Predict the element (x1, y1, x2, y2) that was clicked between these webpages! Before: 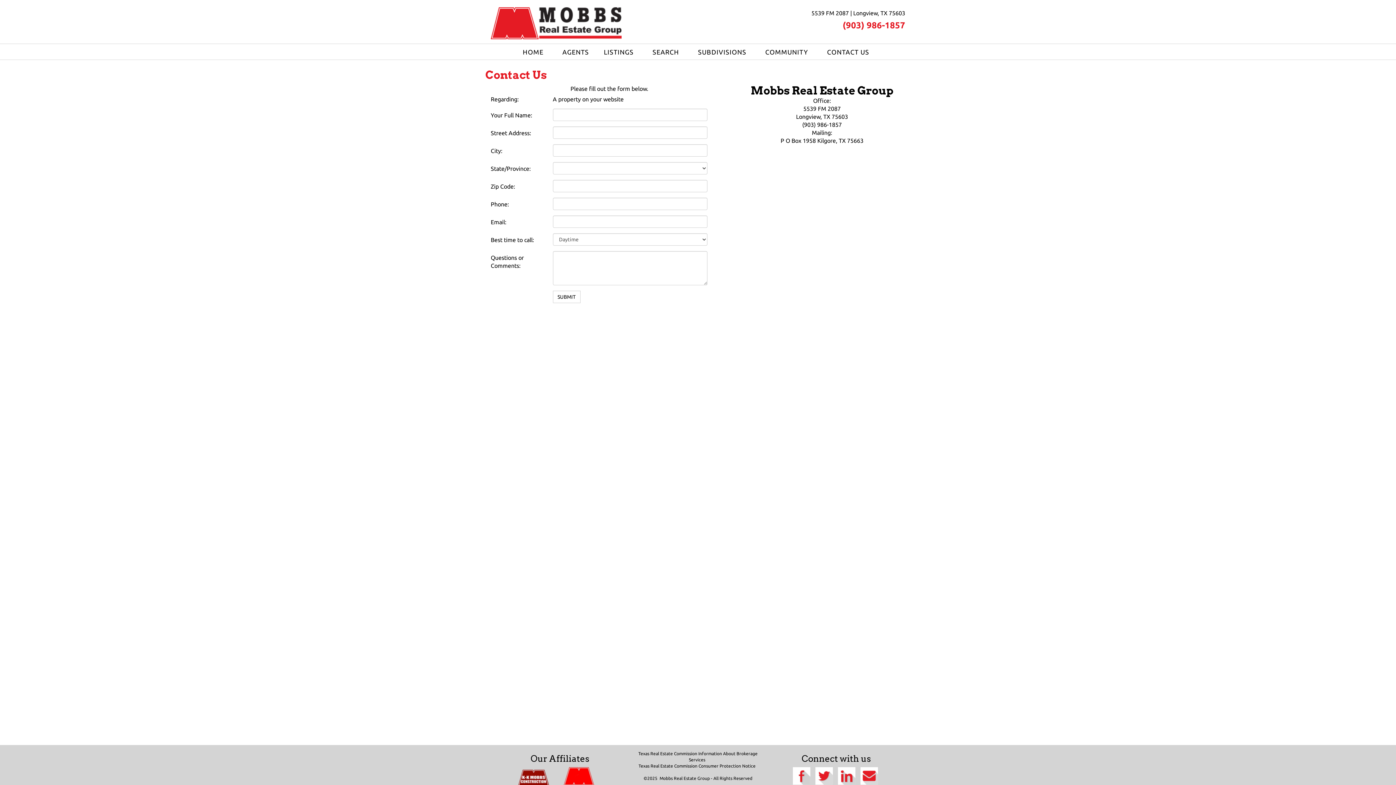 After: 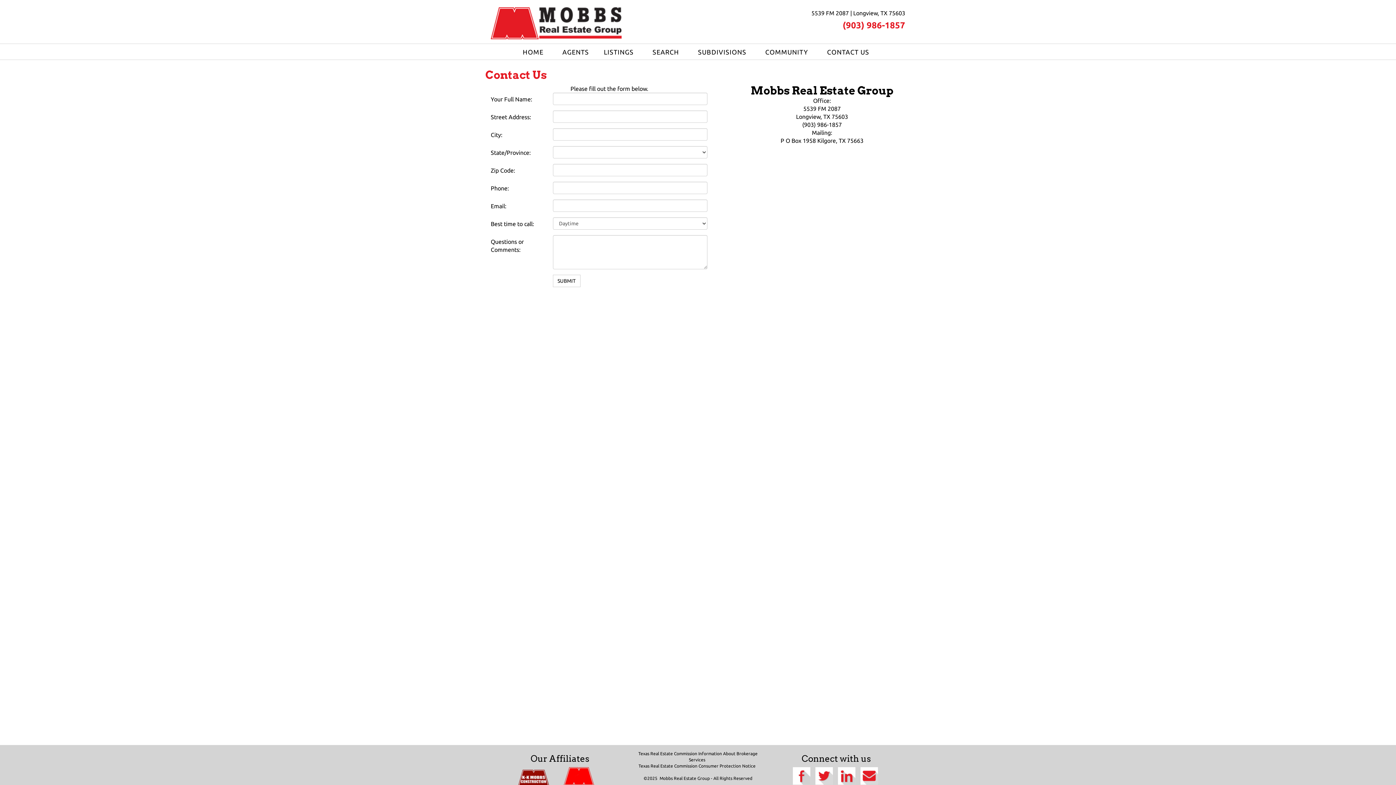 Action: bbox: (860, 772, 879, 778)